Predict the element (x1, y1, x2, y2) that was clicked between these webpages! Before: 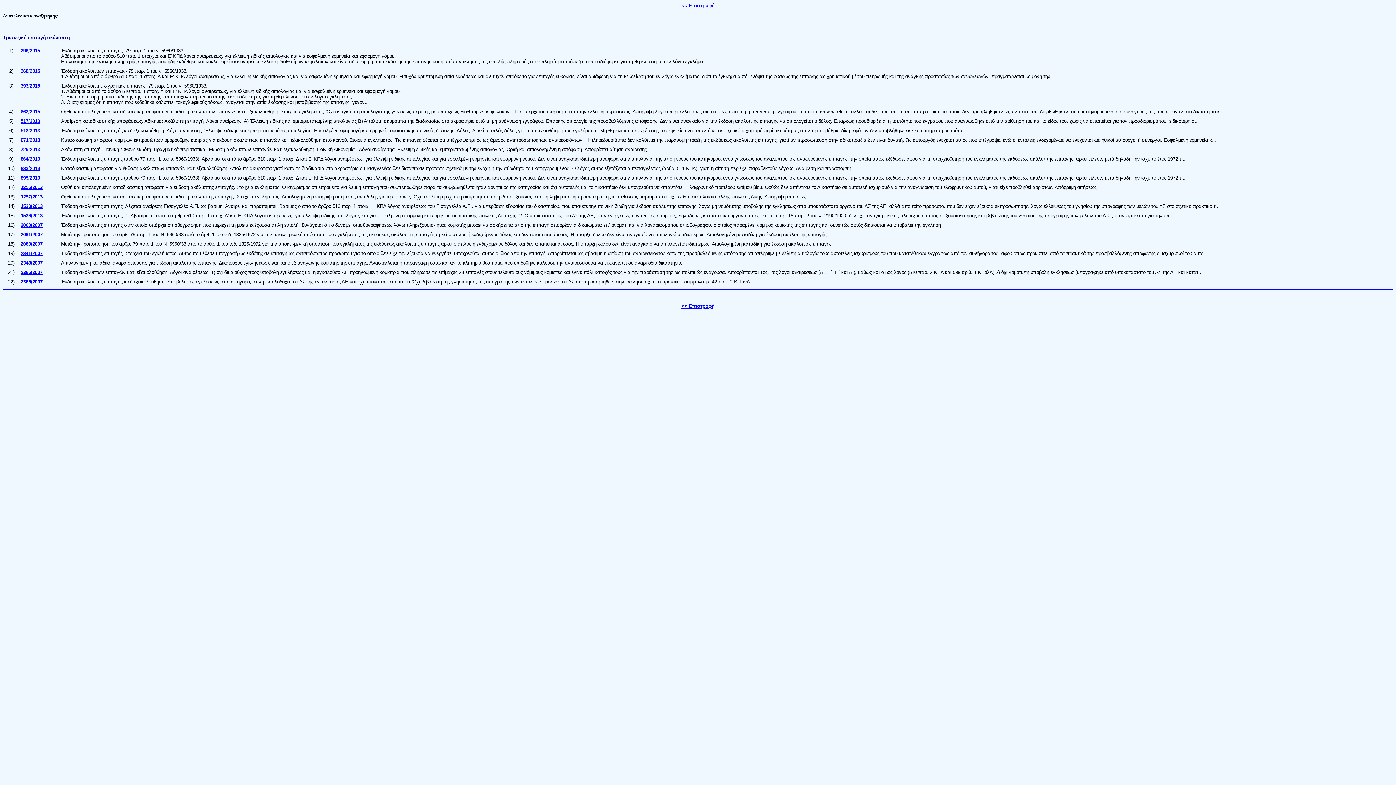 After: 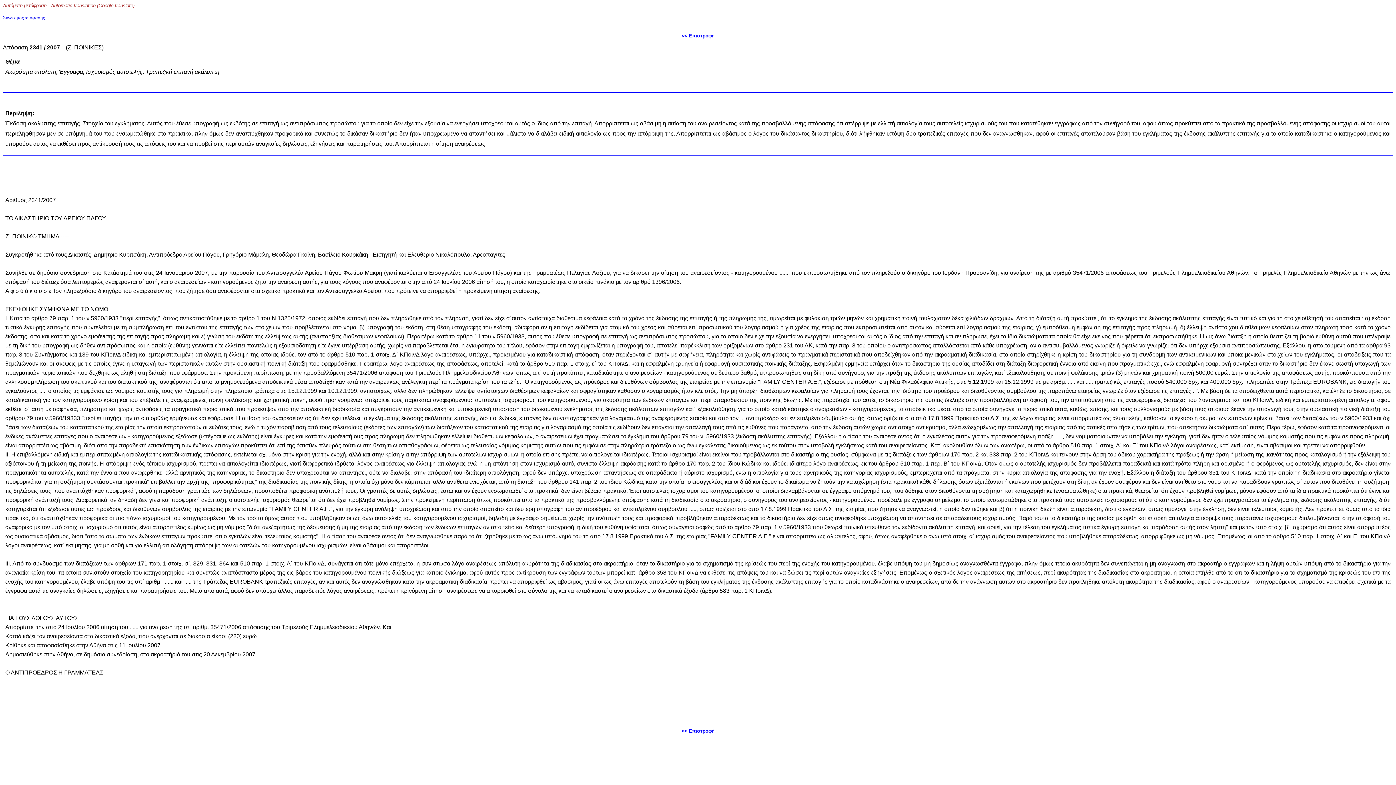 Action: label: 2341/2007 bbox: (20, 250, 42, 256)